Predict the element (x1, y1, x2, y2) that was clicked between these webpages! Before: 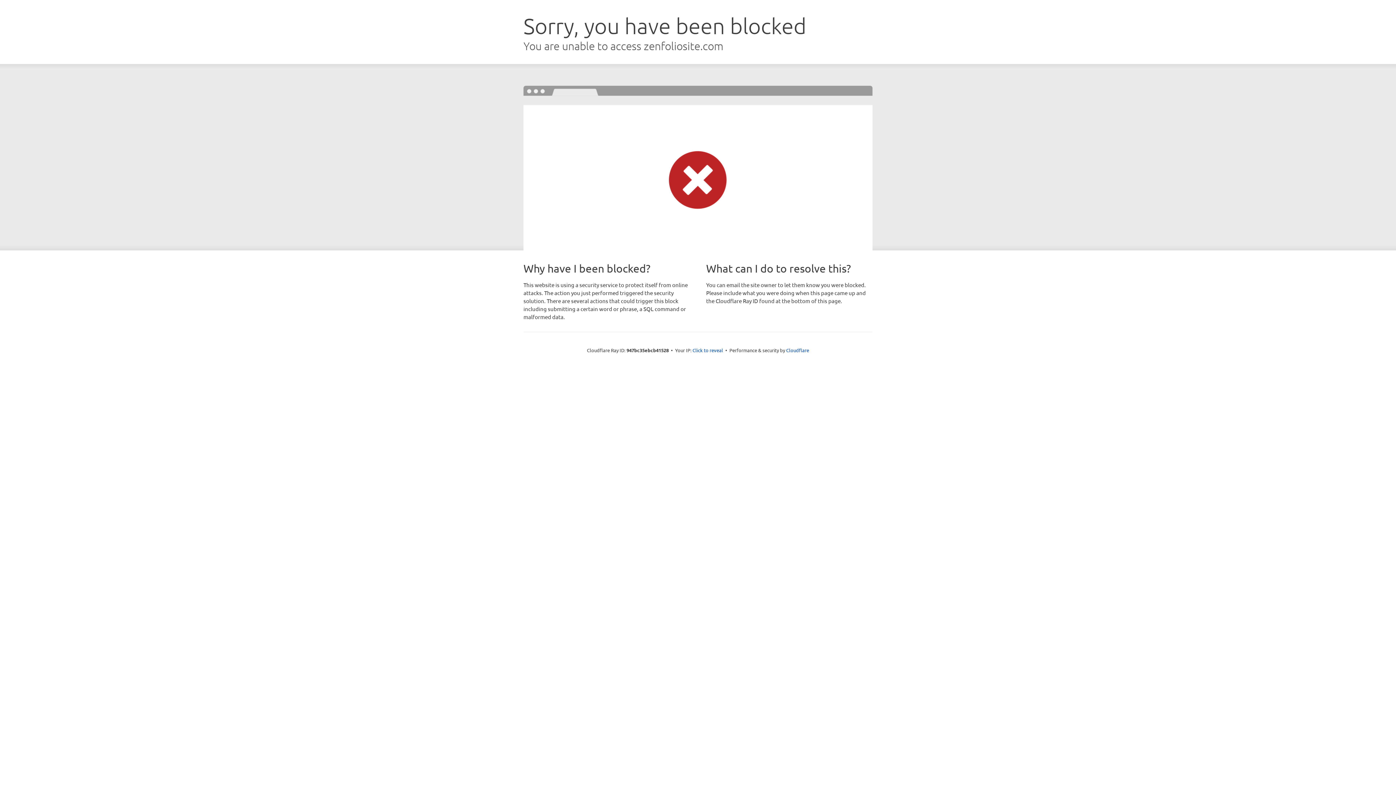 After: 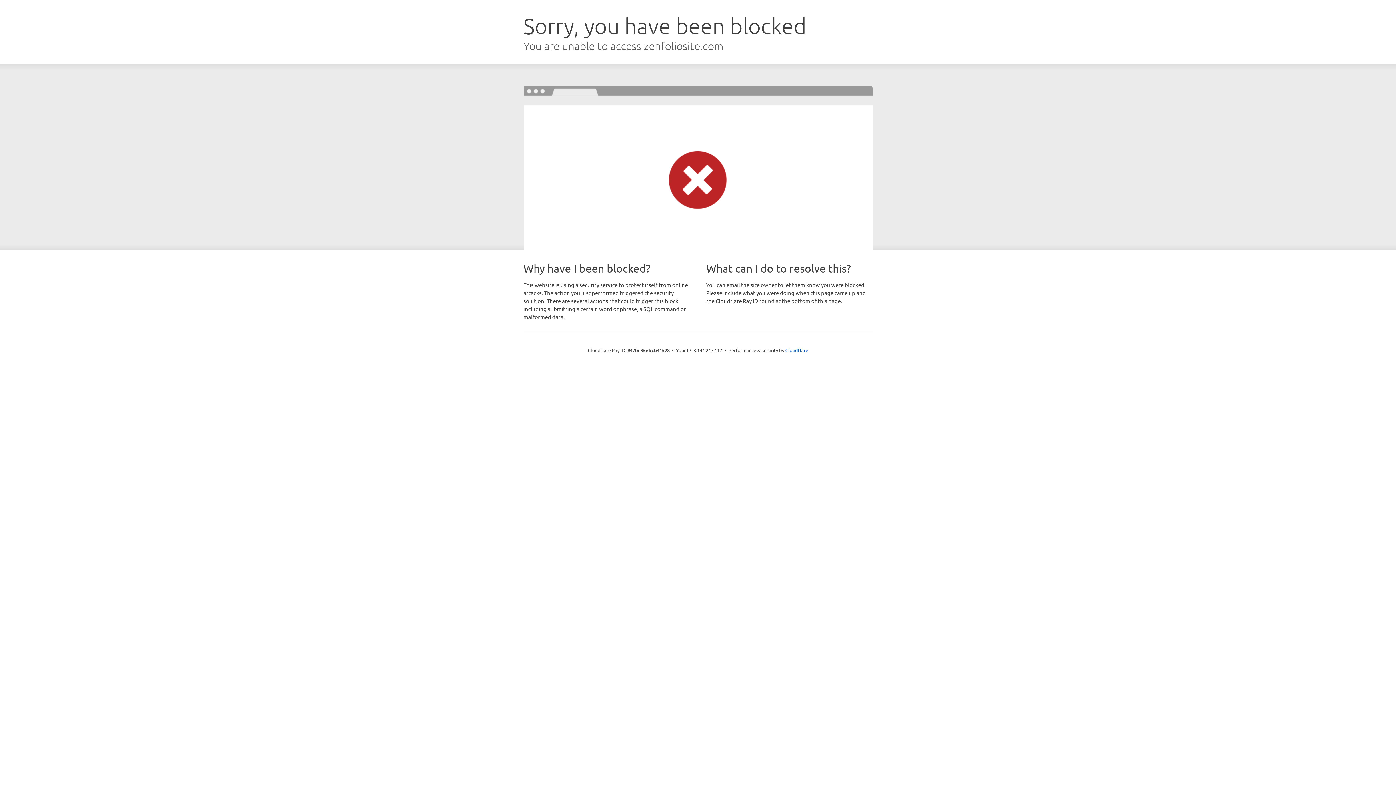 Action: label: Click to reveal bbox: (692, 346, 723, 353)